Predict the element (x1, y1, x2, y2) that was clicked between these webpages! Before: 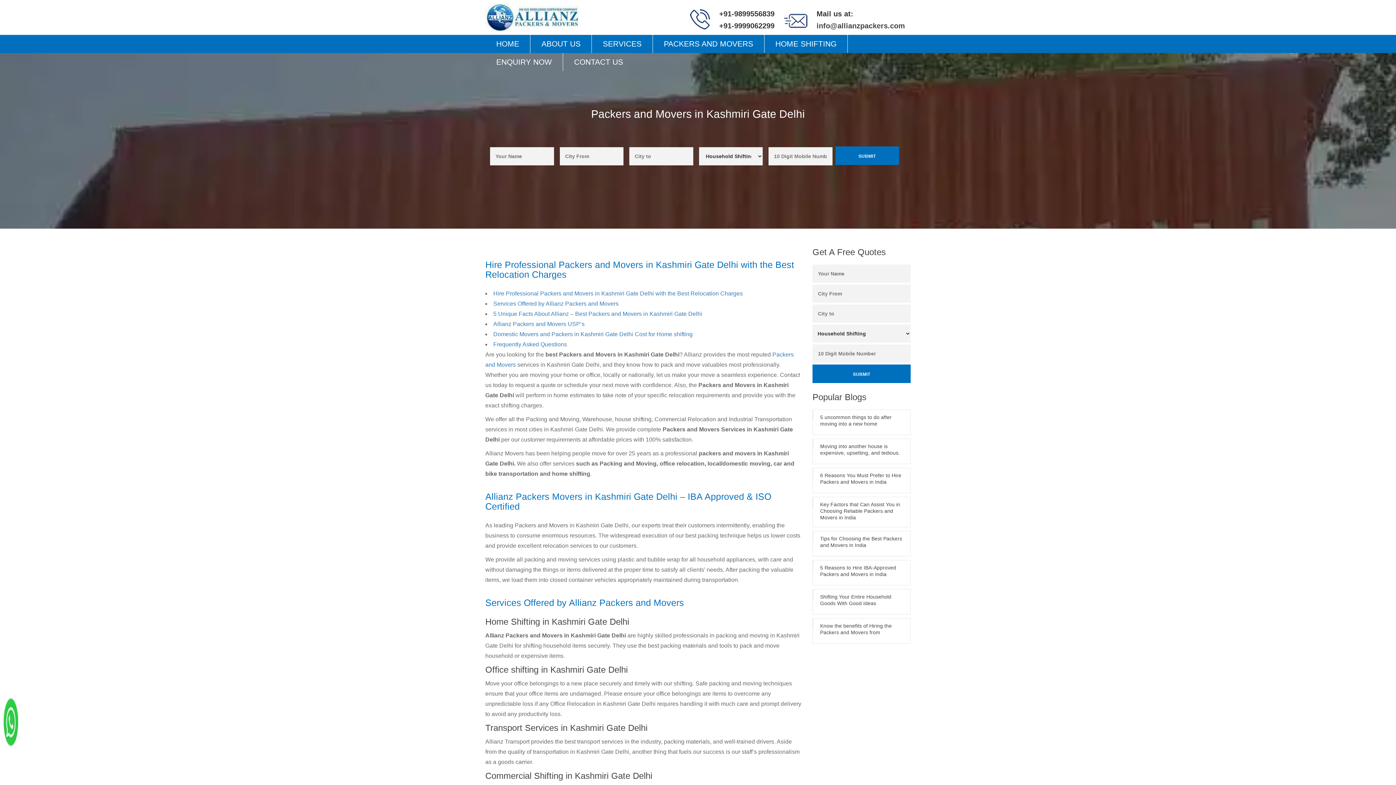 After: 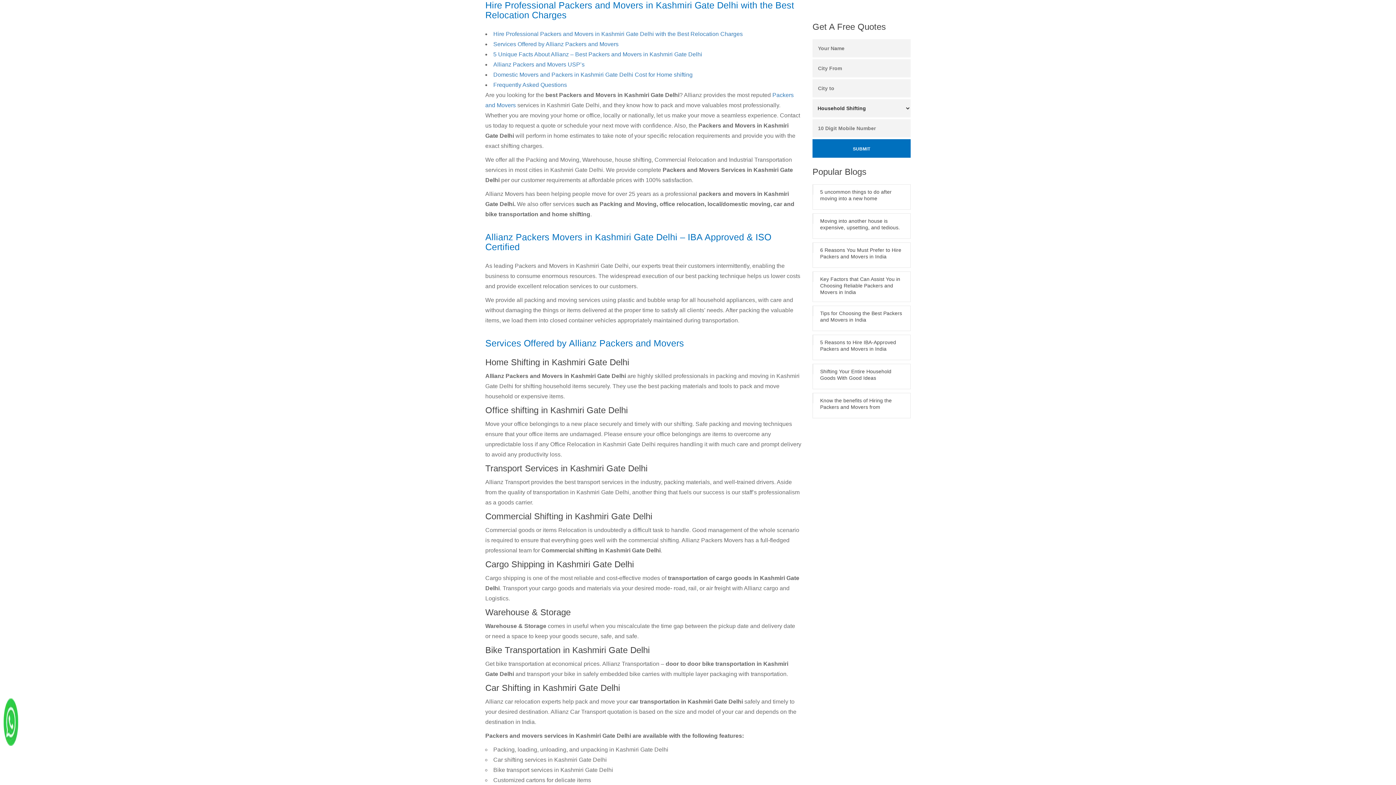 Action: label: Hire Professional Packers and Movers in Kashmiri Gate Delhi with the Best Relocation Charges bbox: (493, 290, 742, 296)